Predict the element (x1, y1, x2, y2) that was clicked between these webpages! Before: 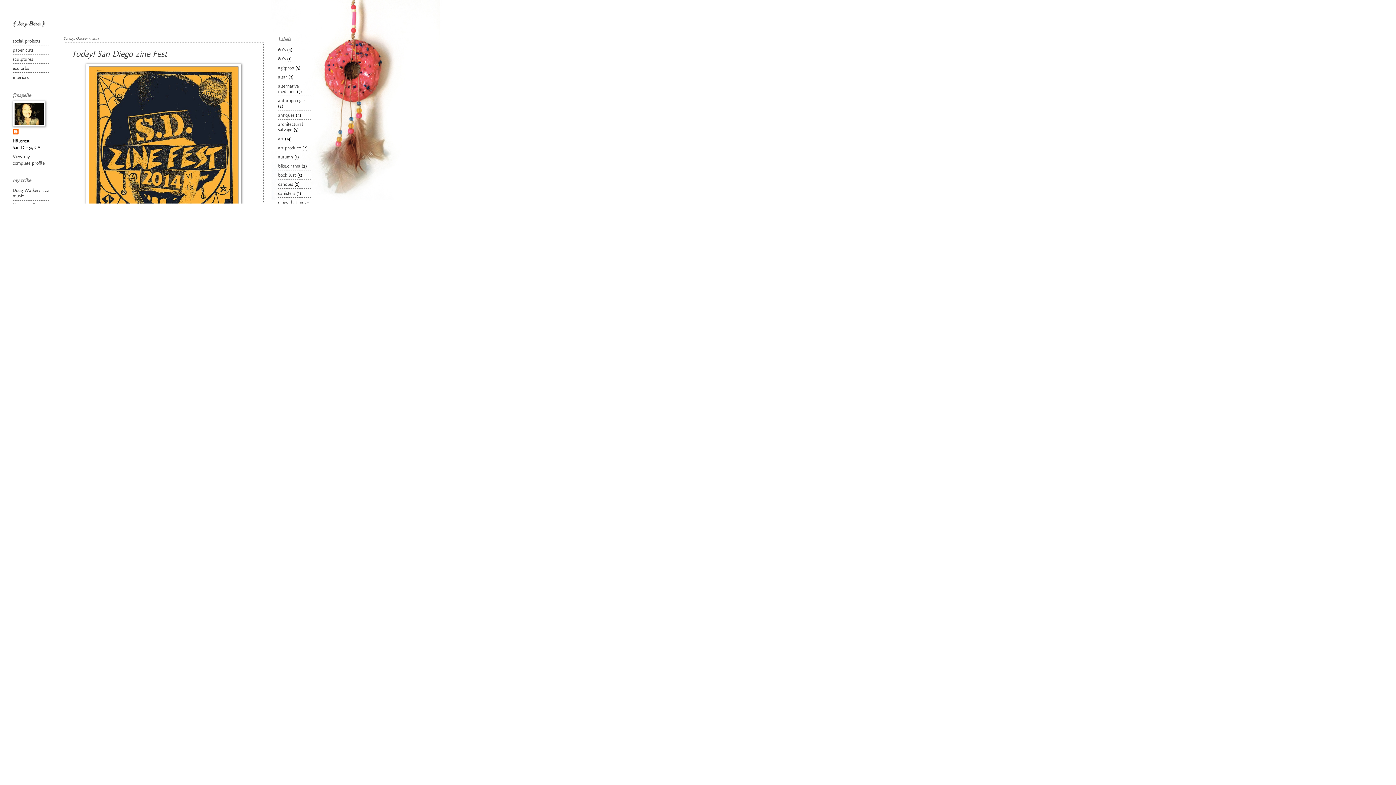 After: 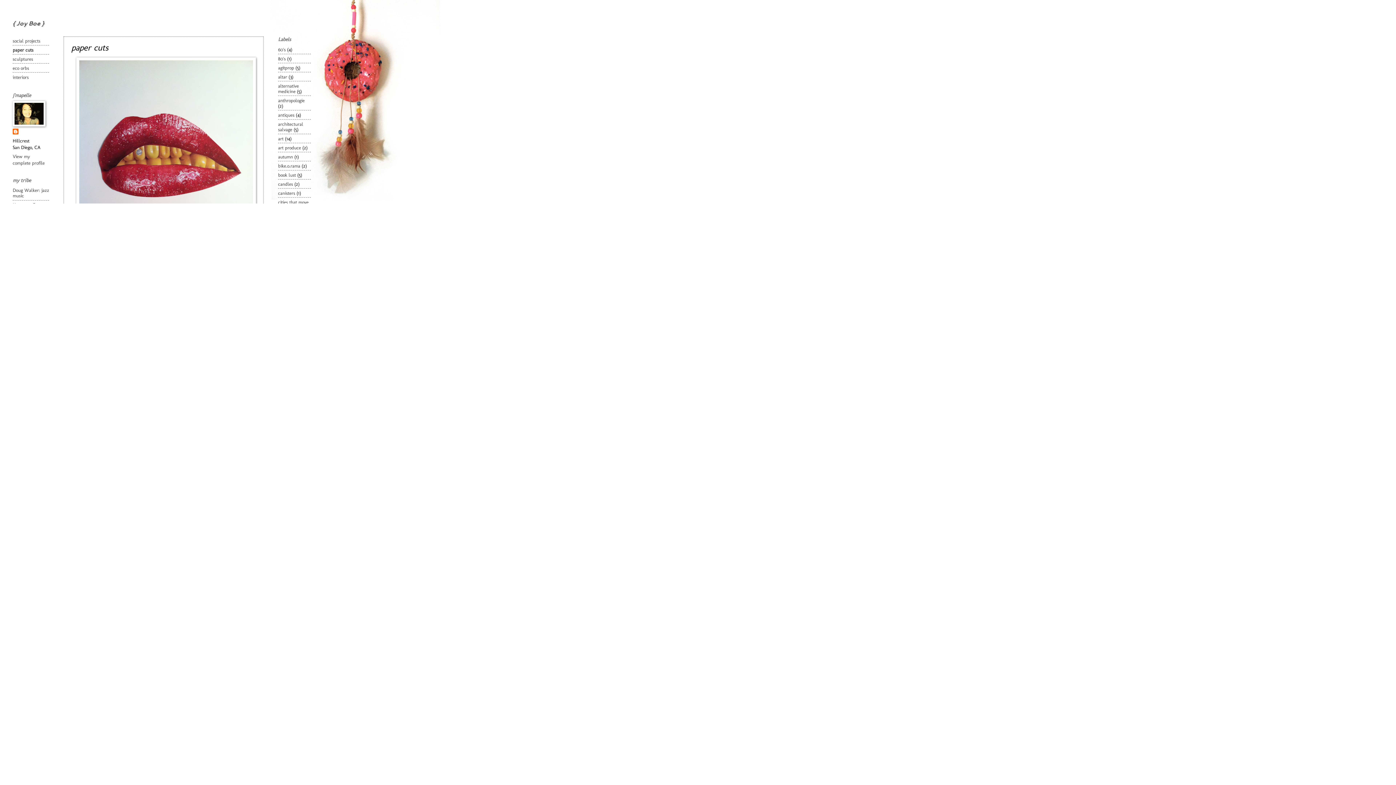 Action: label: paper cuts bbox: (12, 47, 33, 52)